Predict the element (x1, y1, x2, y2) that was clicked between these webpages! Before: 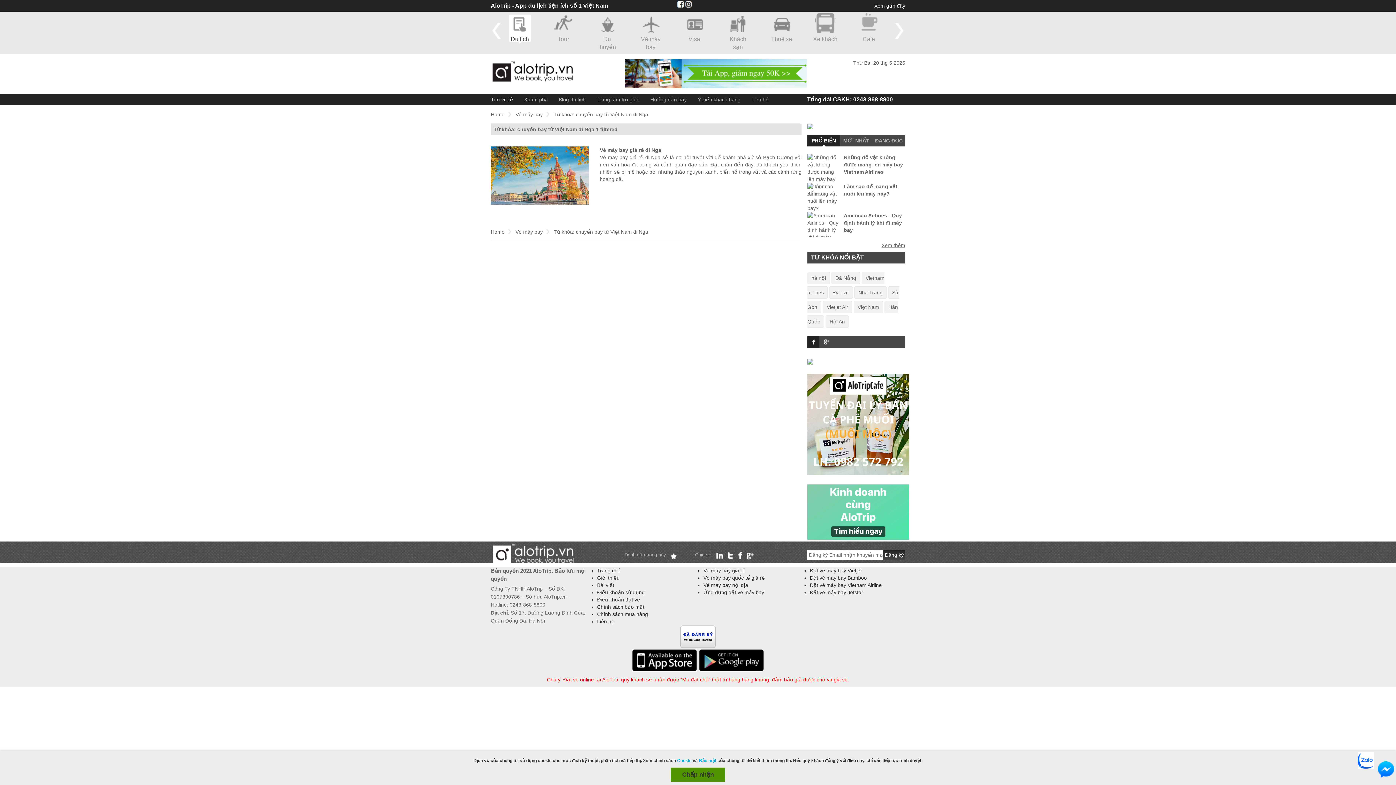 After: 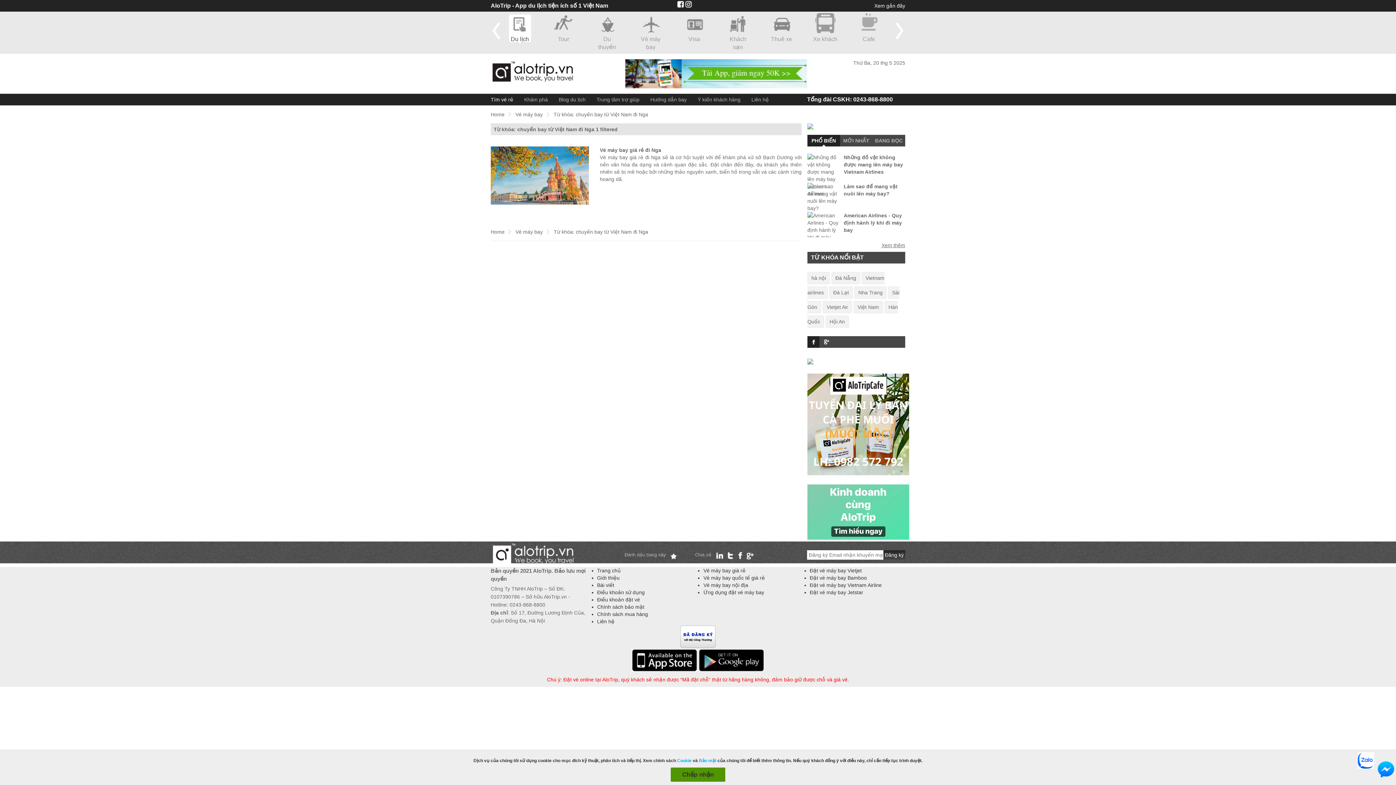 Action: bbox: (670, 551, 677, 561)